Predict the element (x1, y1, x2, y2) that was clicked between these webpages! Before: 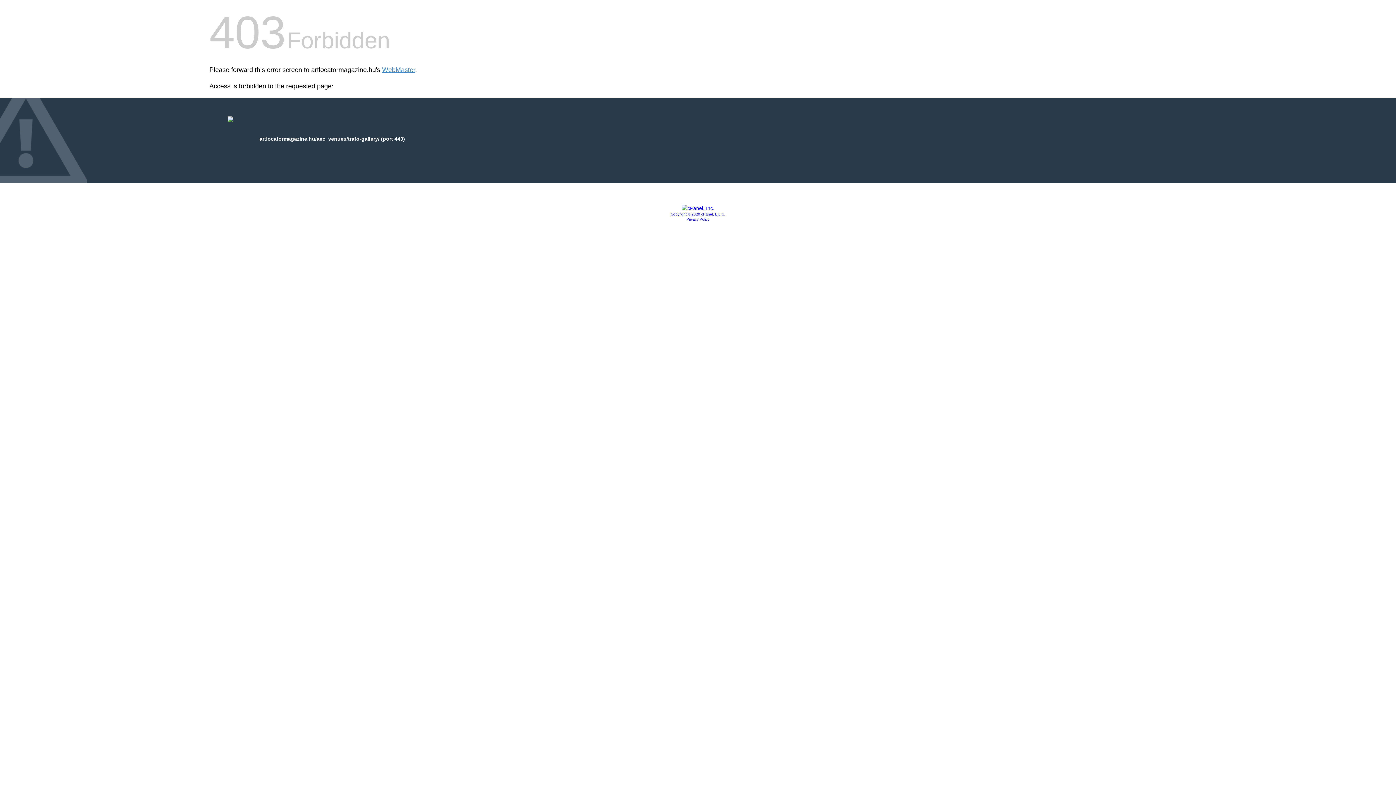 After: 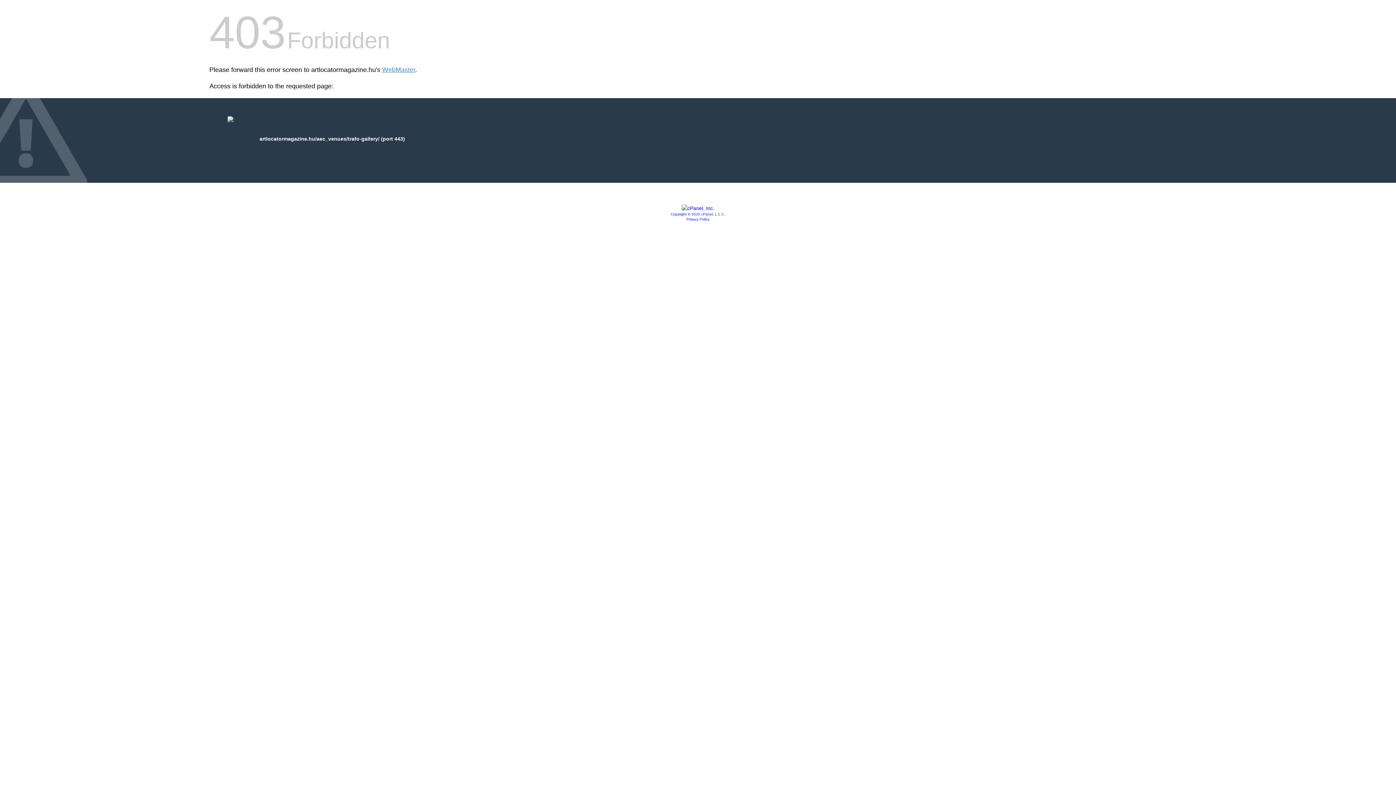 Action: bbox: (670, 212, 725, 216) label: Copyright © 2020 cPanel, L.L.C.